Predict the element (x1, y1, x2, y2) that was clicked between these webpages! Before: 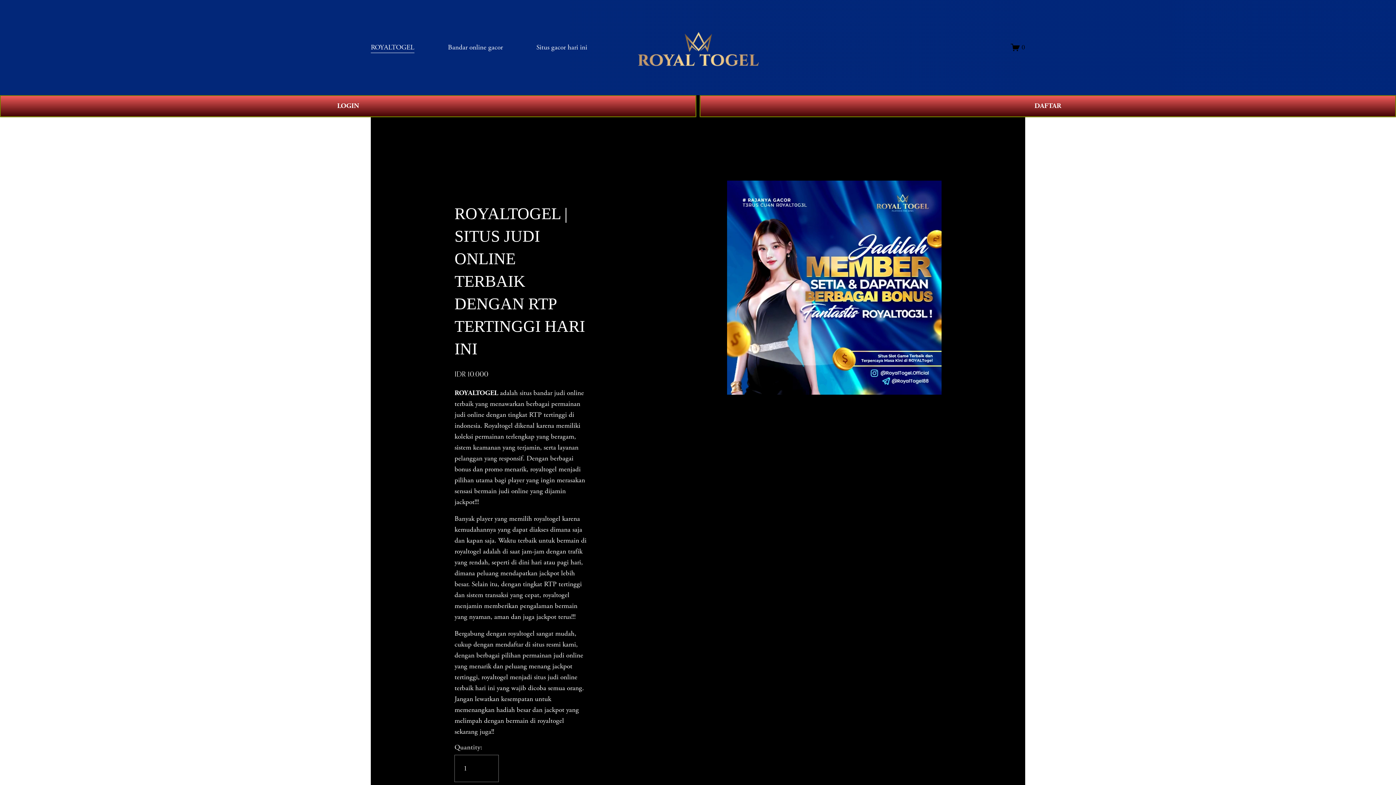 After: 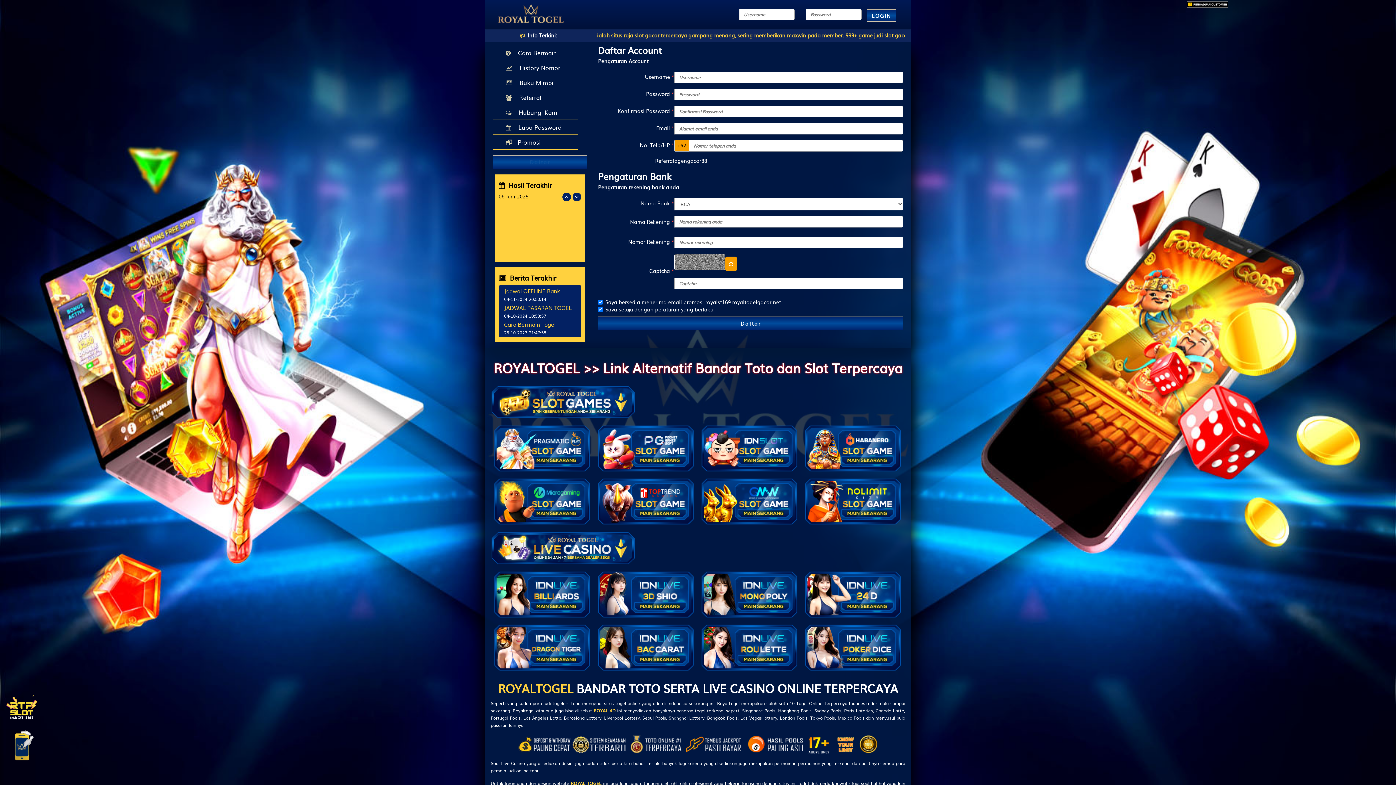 Action: label: LOGIN bbox: (0, 95, 696, 116)